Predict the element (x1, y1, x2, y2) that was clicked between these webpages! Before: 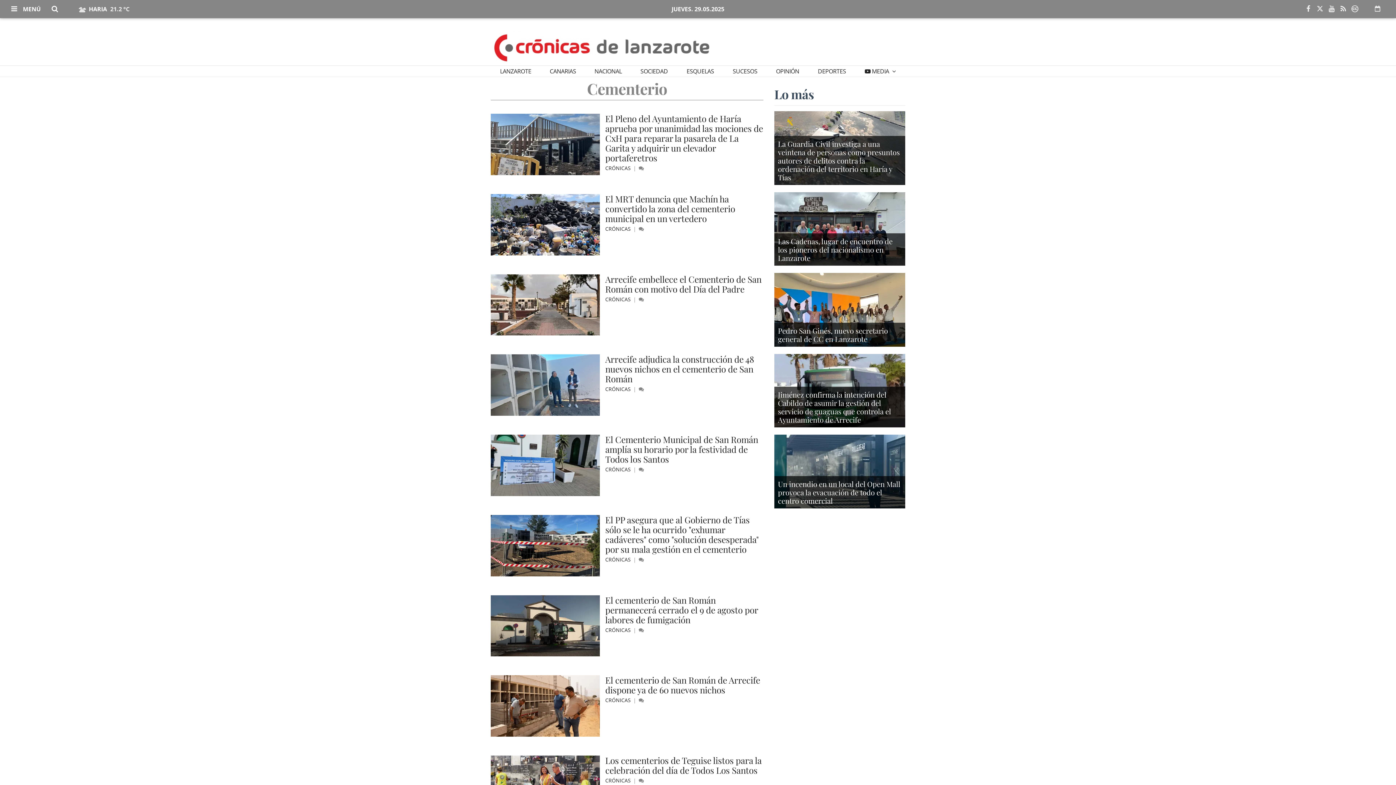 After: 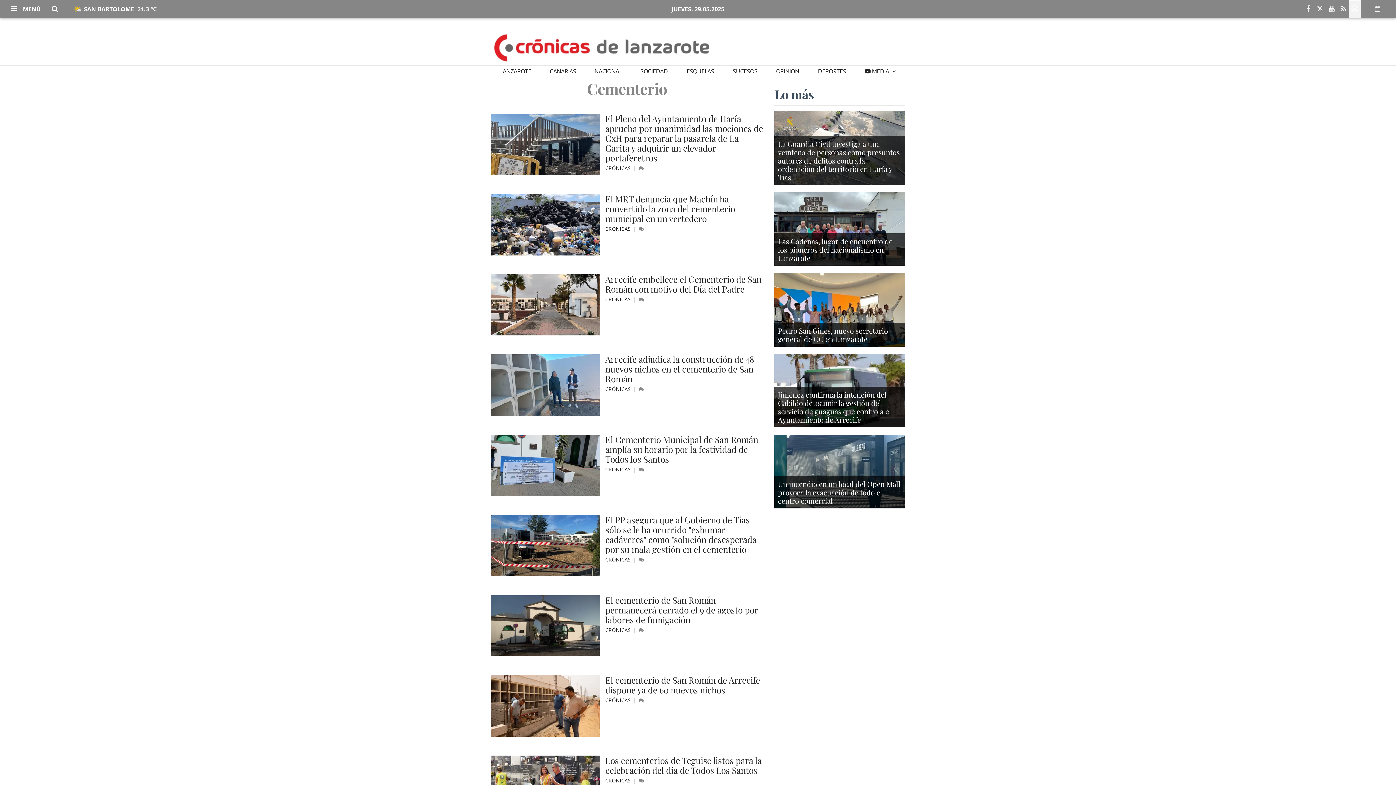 Action: bbox: (1349, 0, 1361, 17)